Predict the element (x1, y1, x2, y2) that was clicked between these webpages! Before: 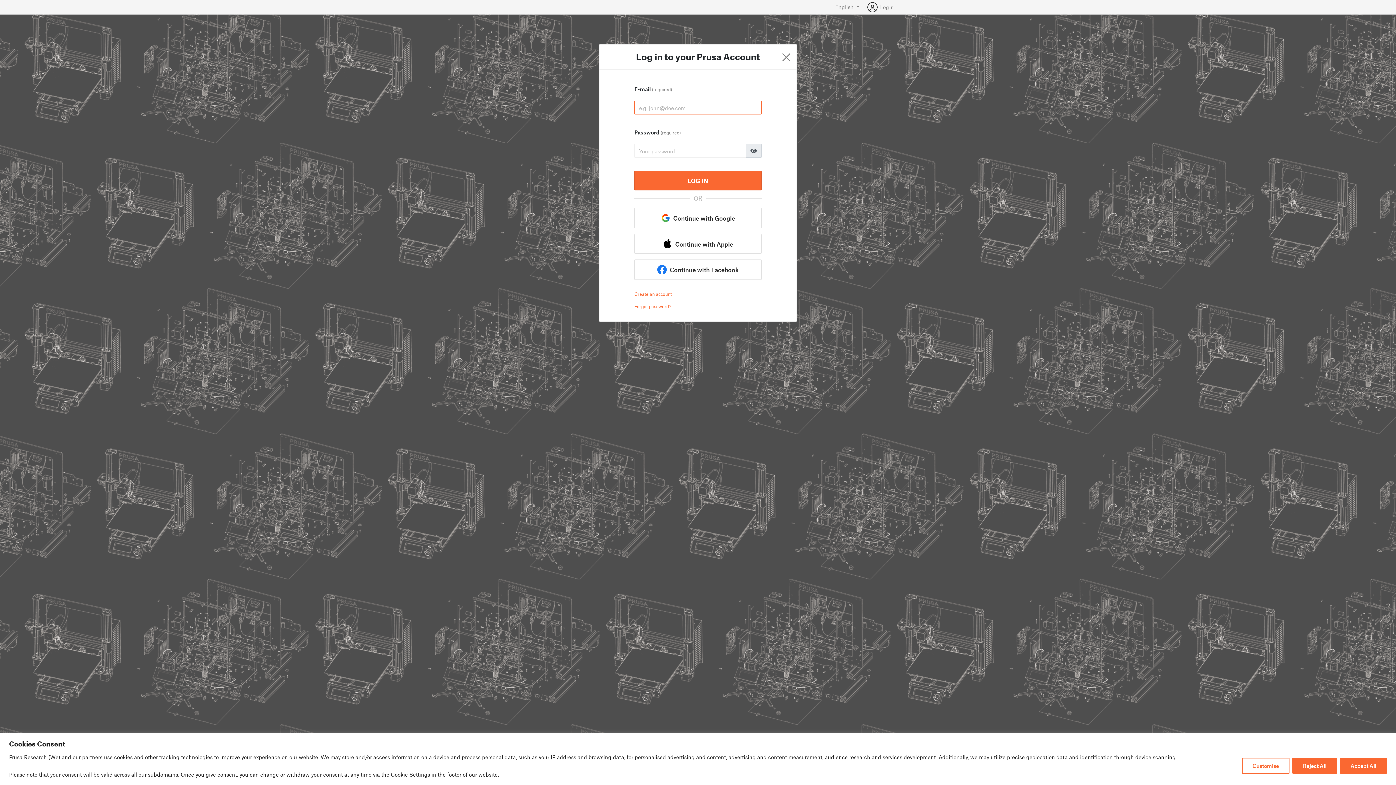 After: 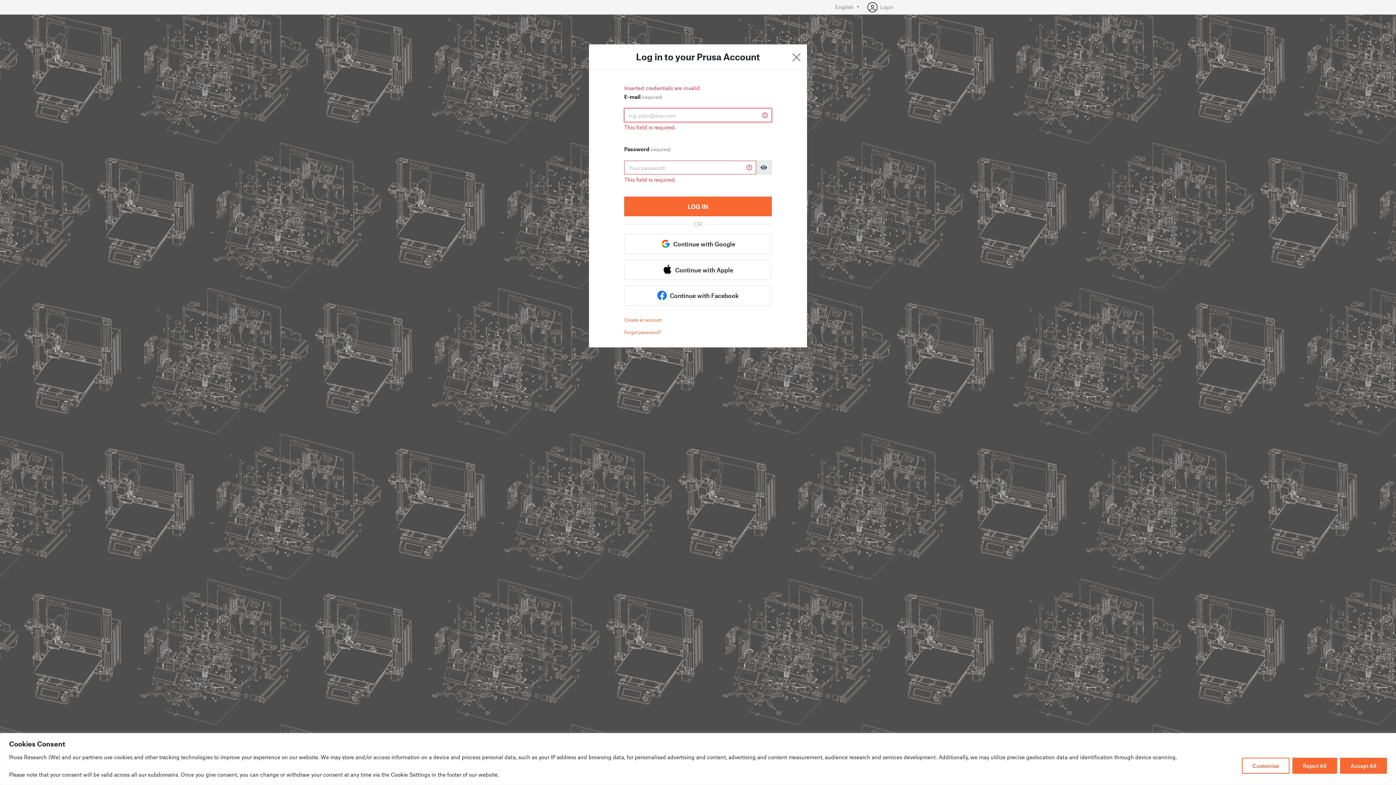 Action: label: LOG IN bbox: (634, 170, 761, 190)